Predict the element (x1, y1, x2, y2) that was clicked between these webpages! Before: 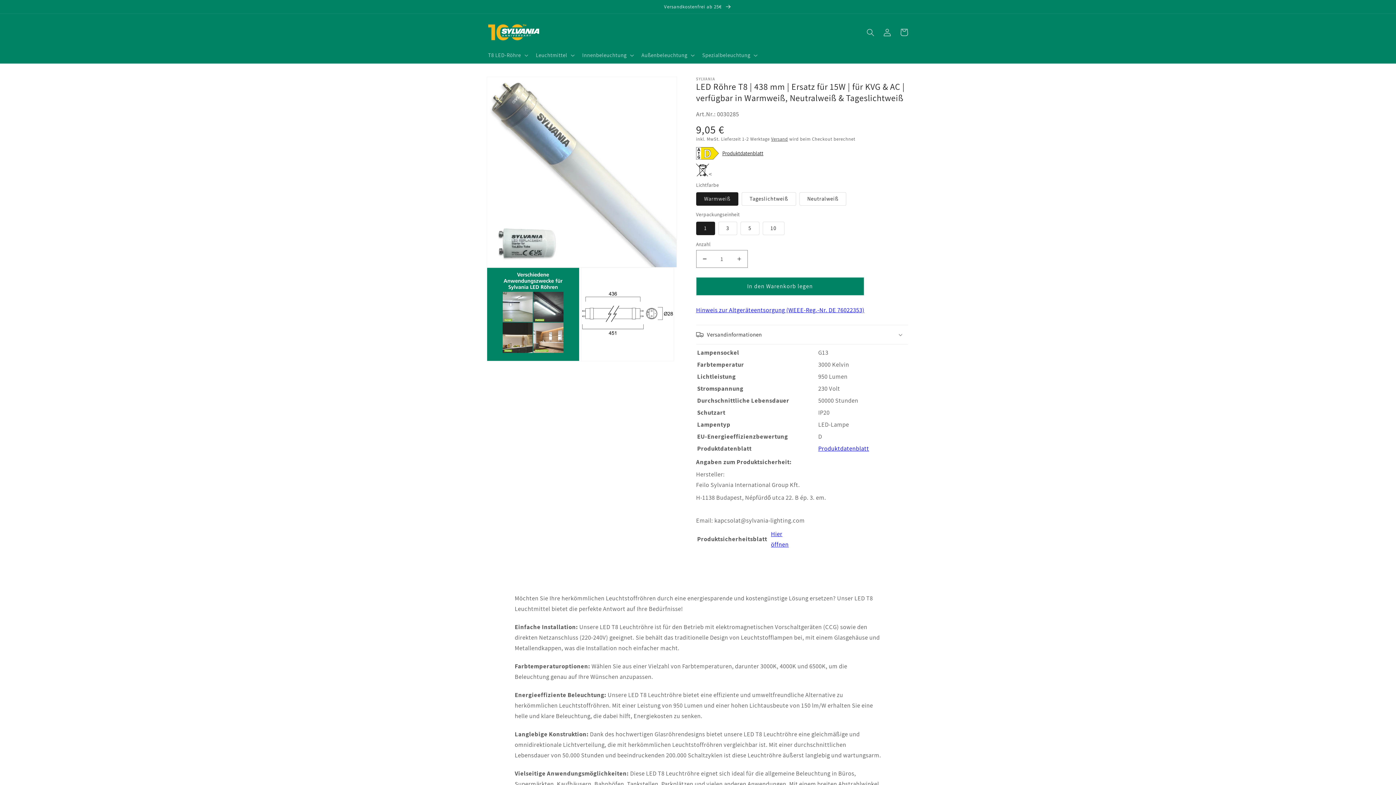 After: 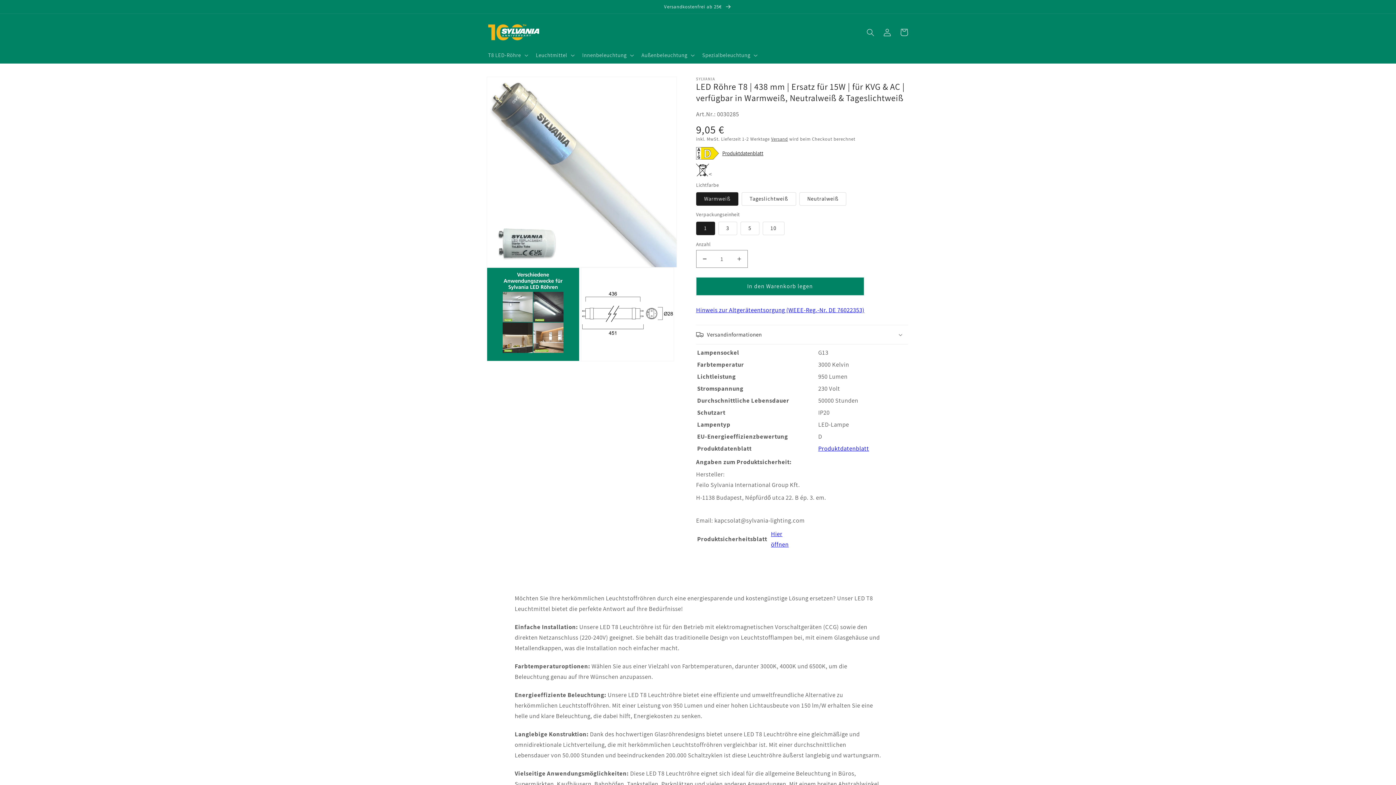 Action: label: Produktdatenblatt bbox: (818, 444, 869, 452)